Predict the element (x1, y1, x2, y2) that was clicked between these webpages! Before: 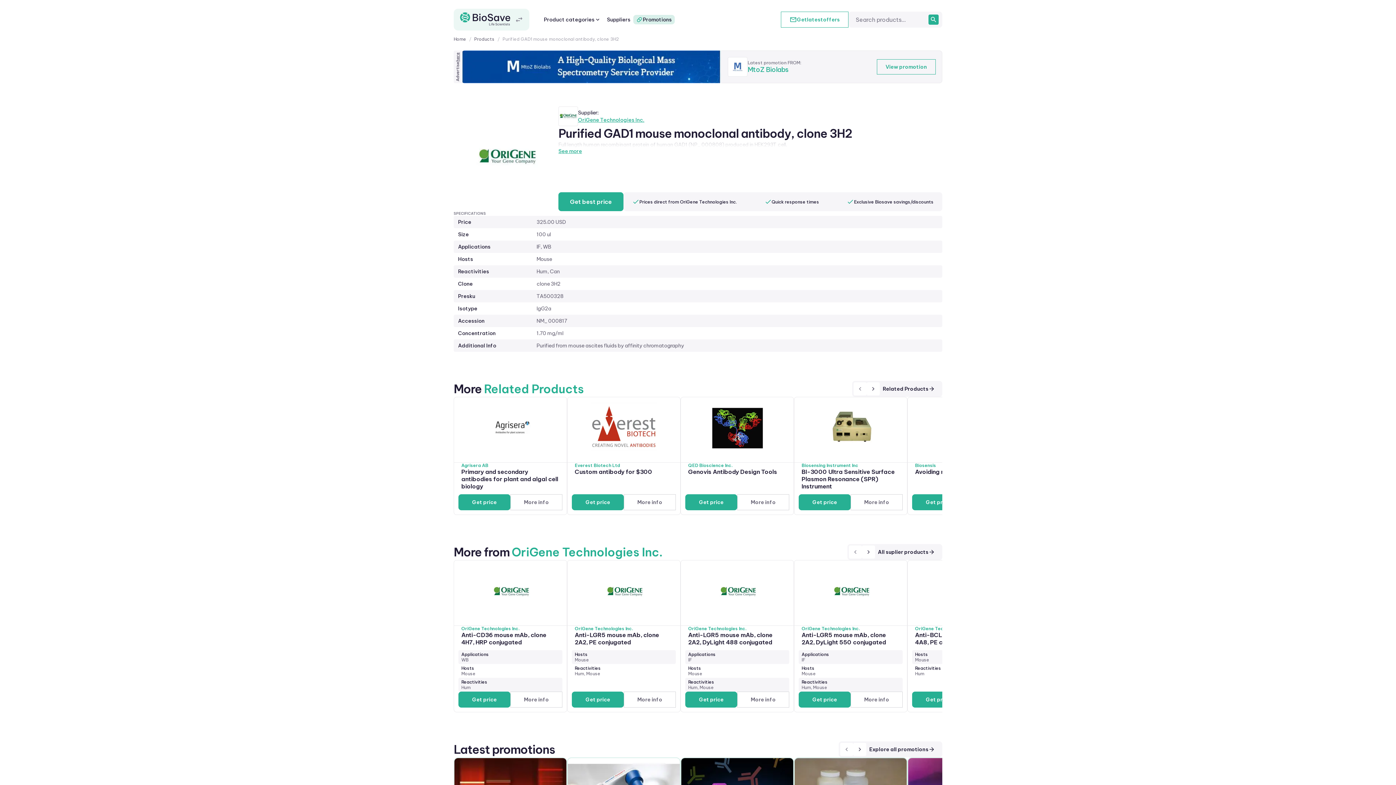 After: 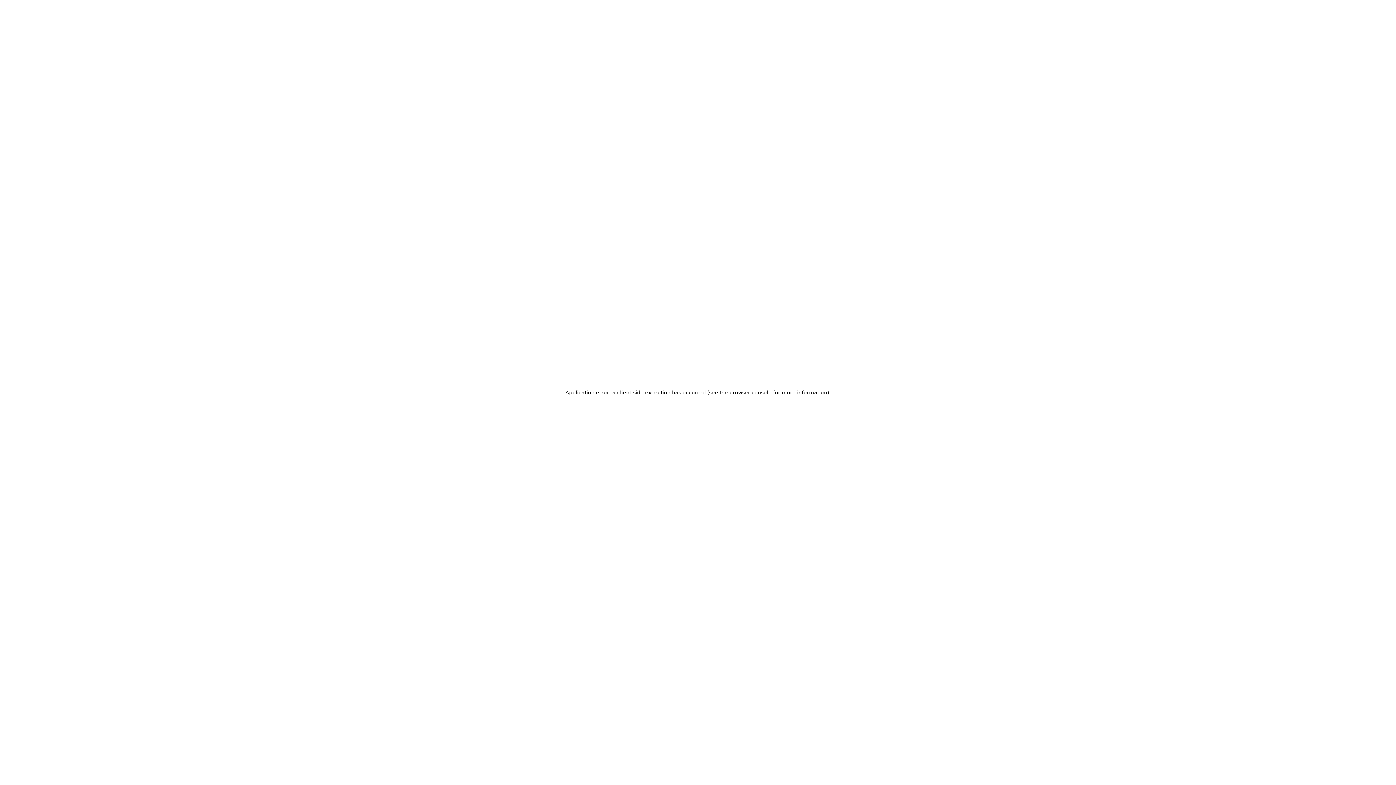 Action: label: Products bbox: (474, 36, 494, 41)